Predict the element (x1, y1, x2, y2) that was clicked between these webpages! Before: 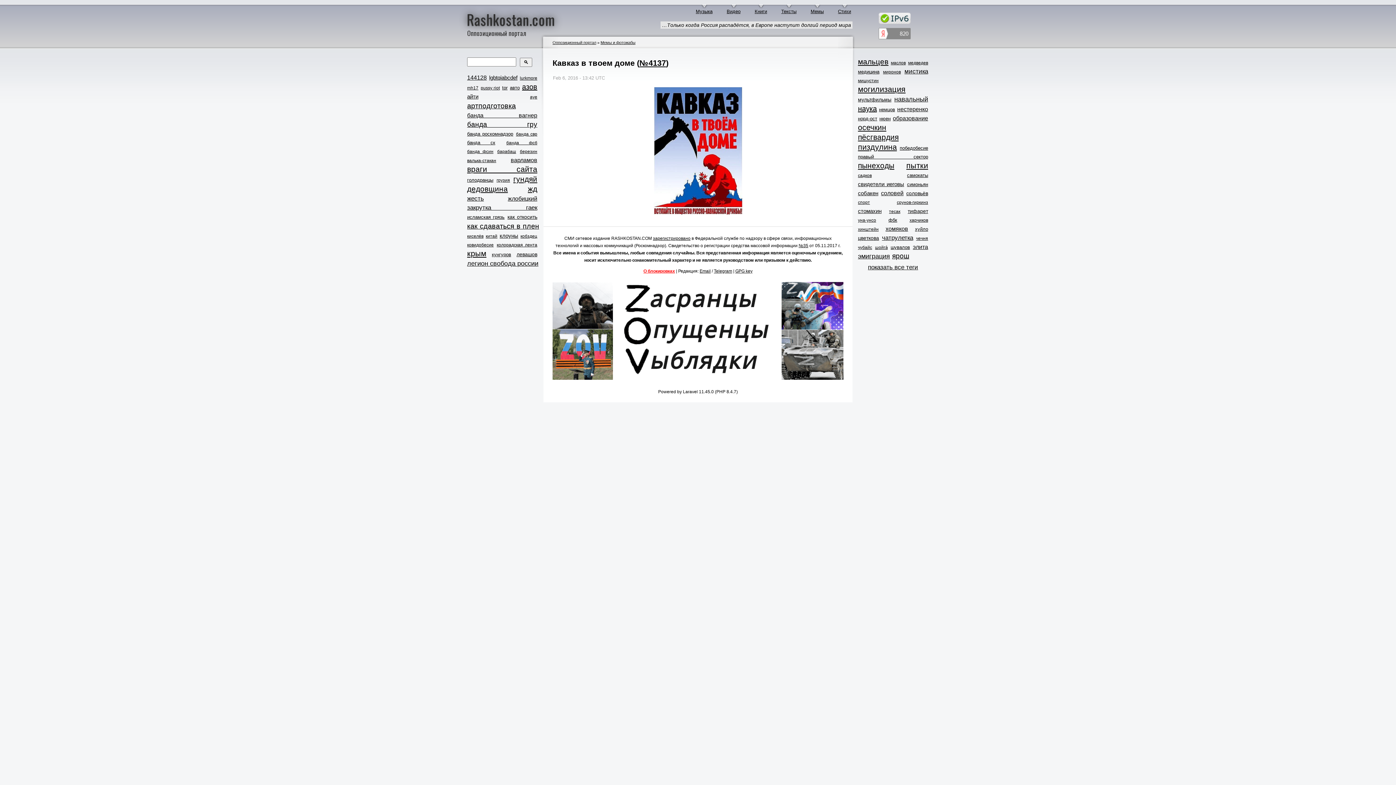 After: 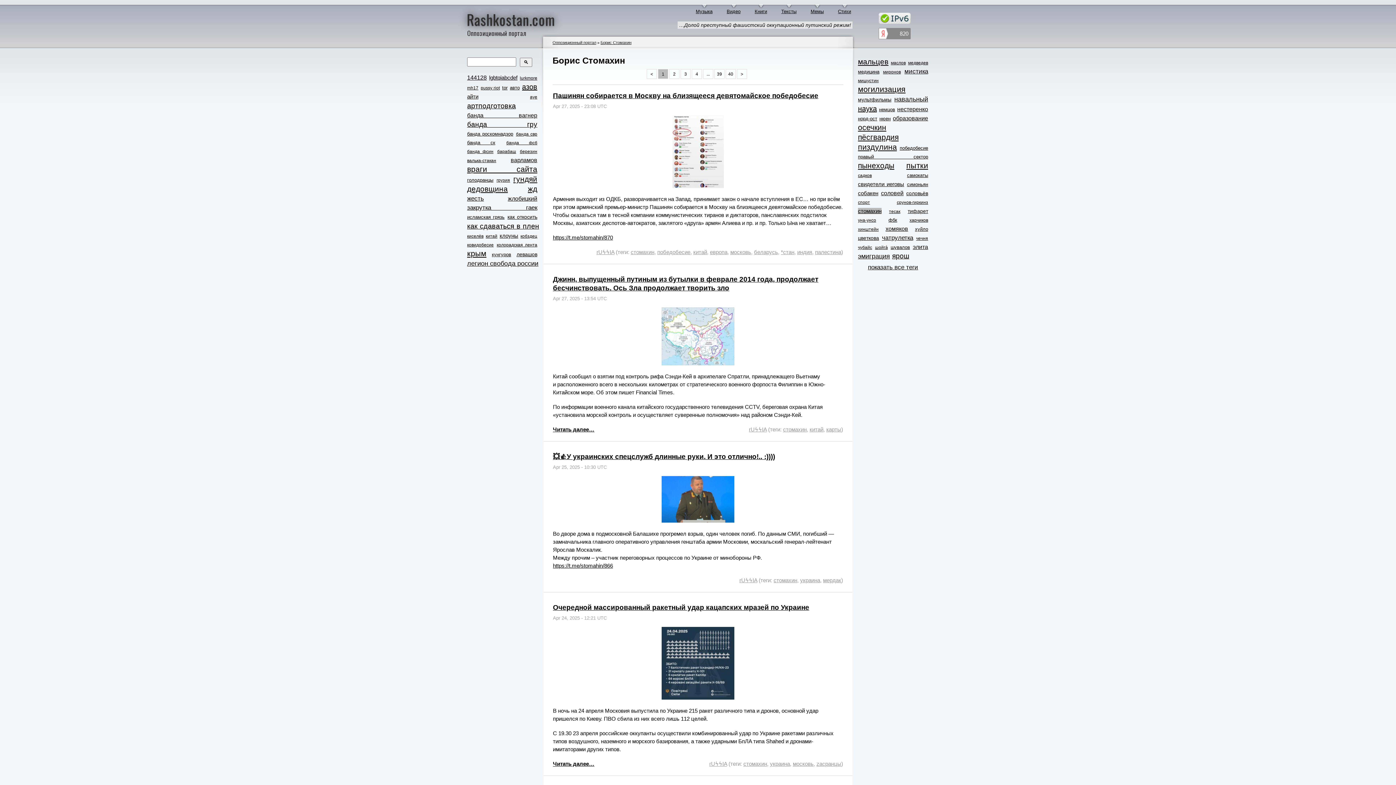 Action: bbox: (858, 207, 881, 214) label: стомахин